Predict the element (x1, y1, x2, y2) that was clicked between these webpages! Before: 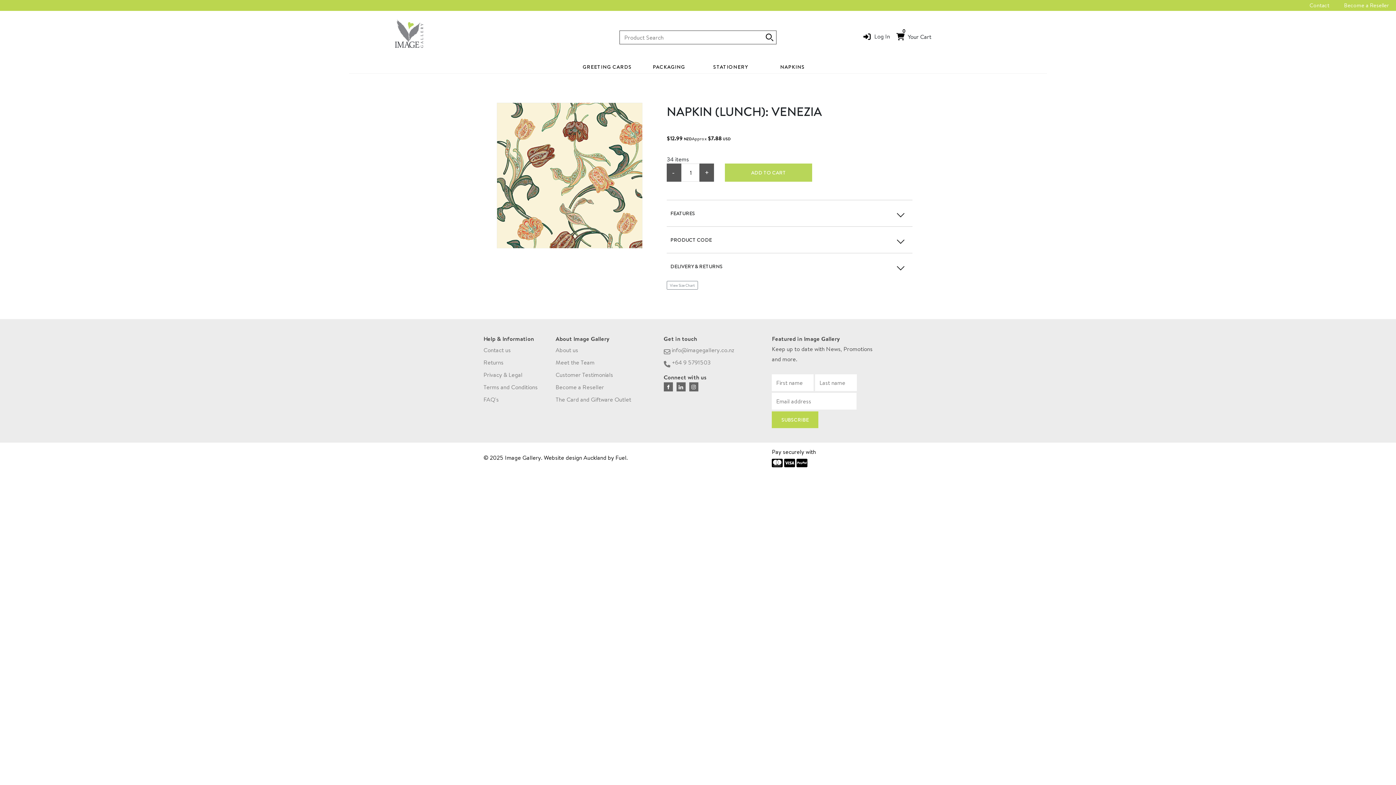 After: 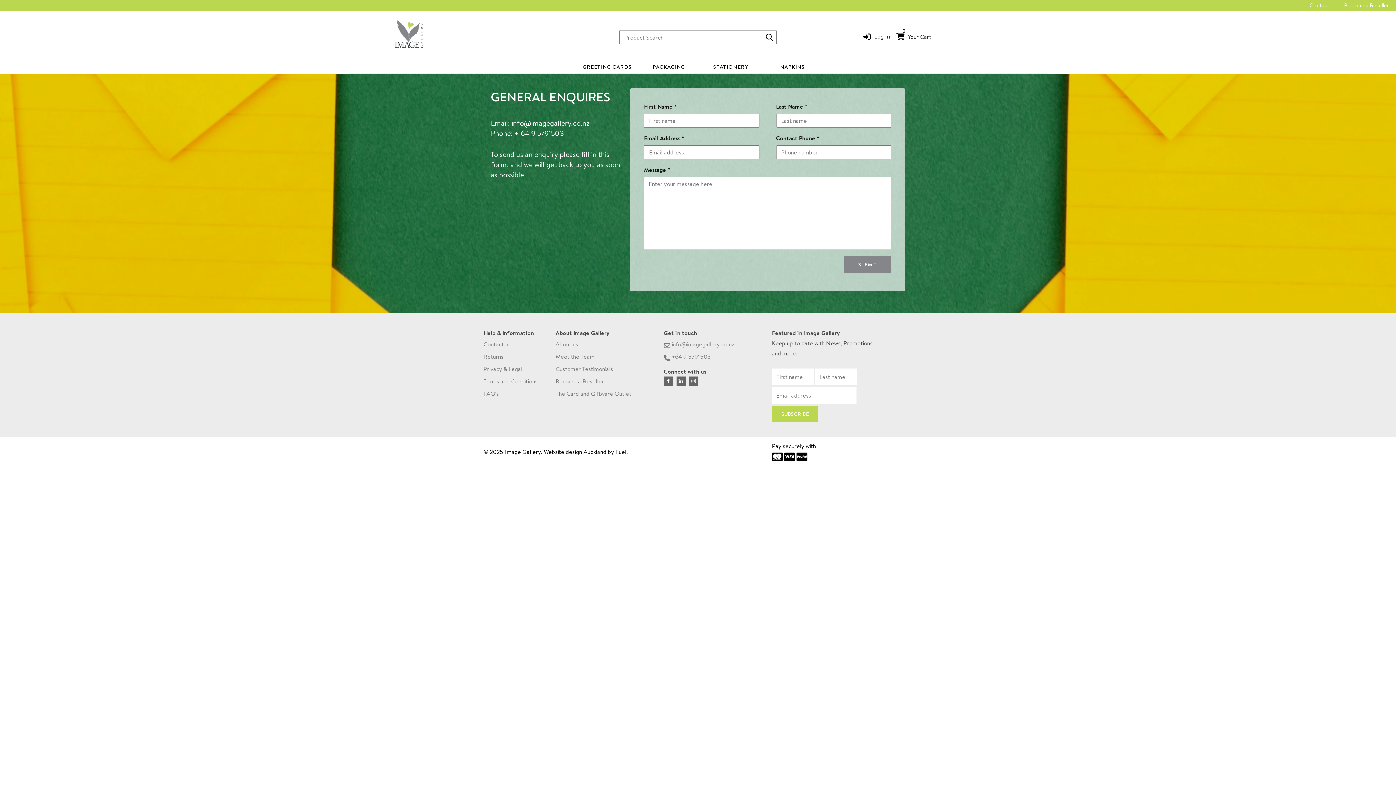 Action: bbox: (483, 346, 510, 354) label: Contact us